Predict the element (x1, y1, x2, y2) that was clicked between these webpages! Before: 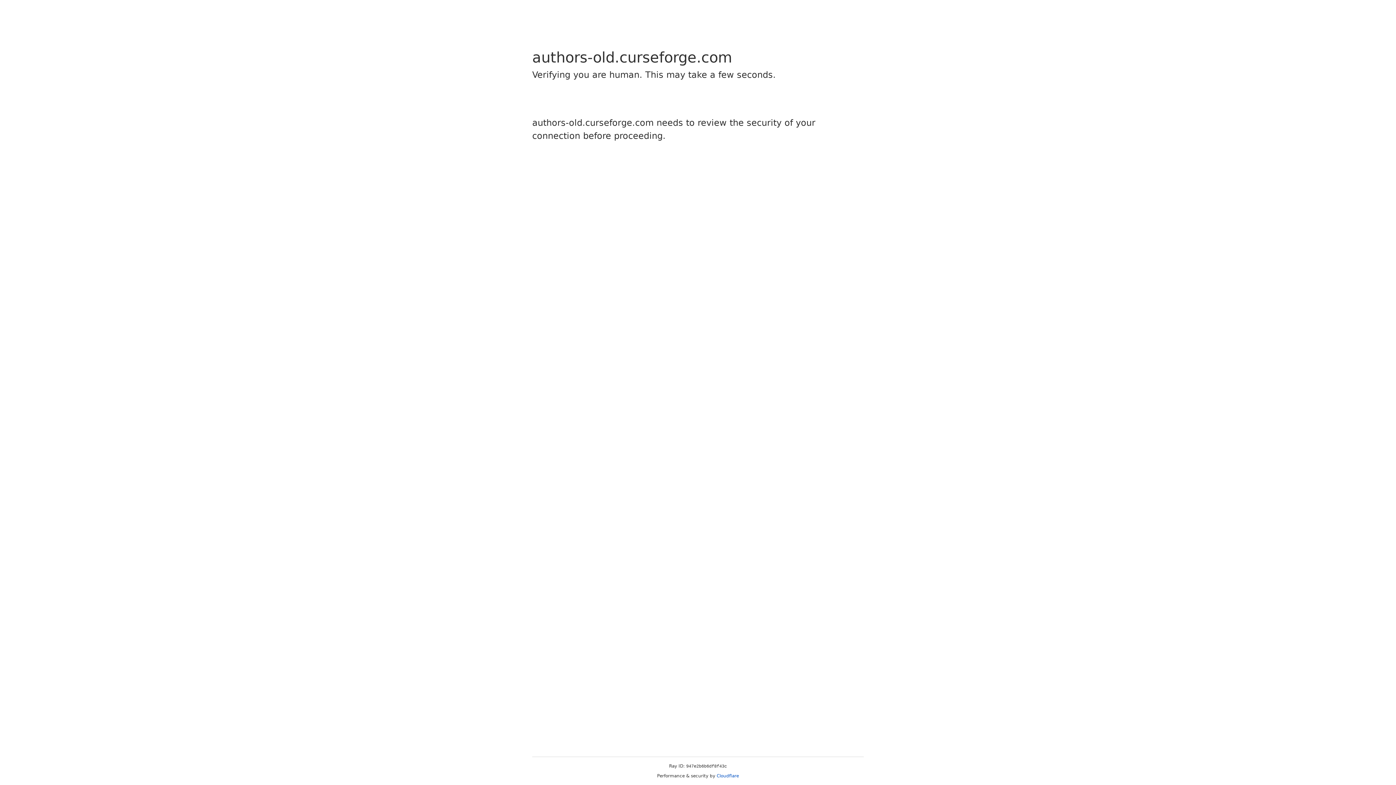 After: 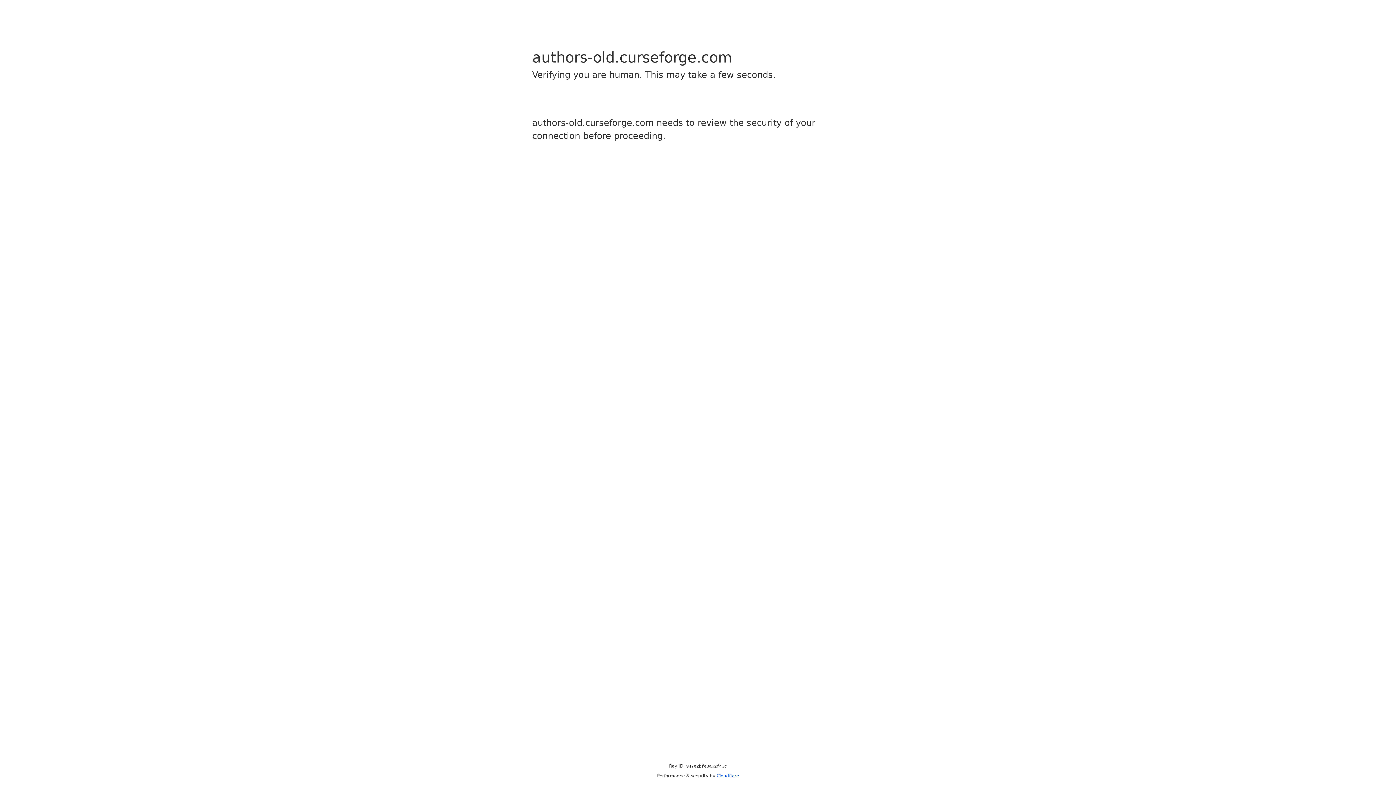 Action: label: Cloudflare bbox: (716, 773, 739, 778)